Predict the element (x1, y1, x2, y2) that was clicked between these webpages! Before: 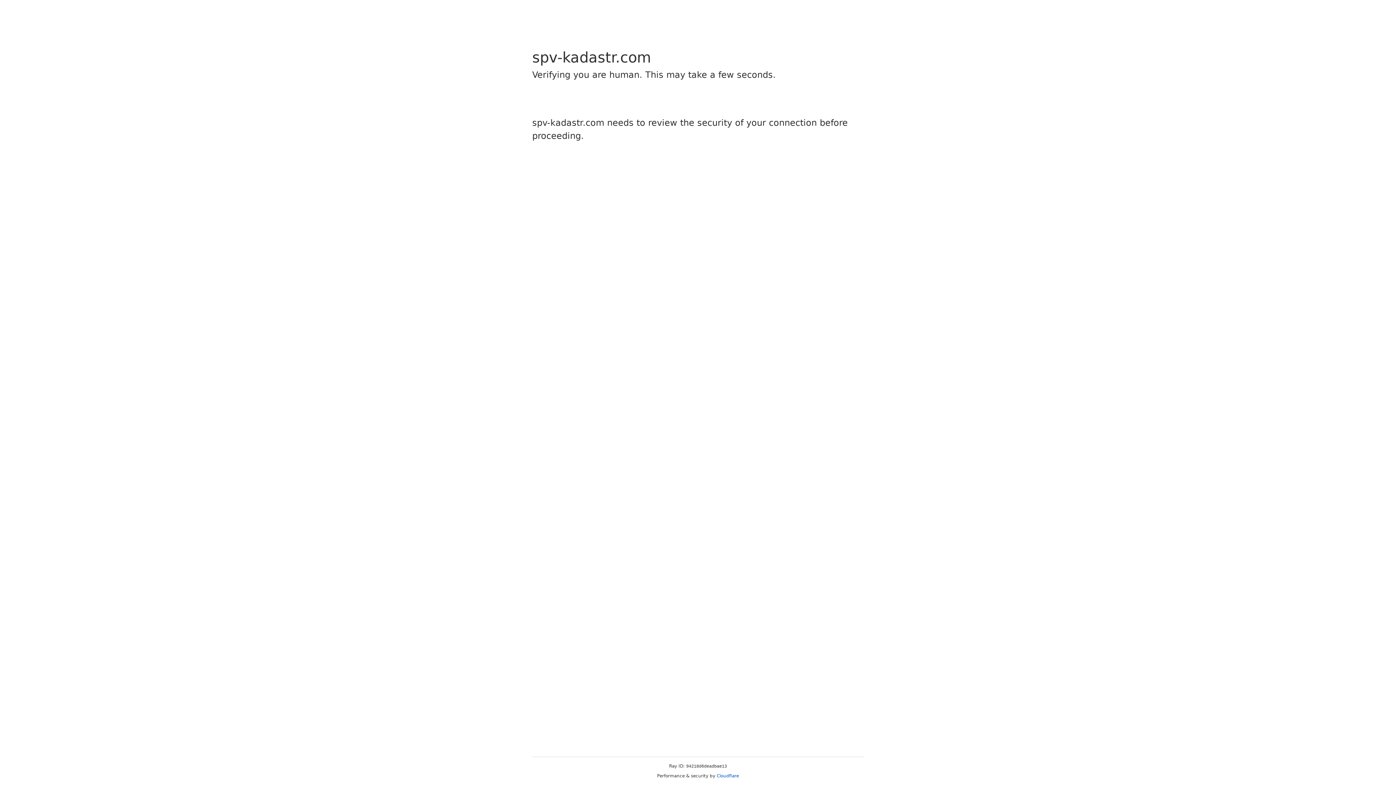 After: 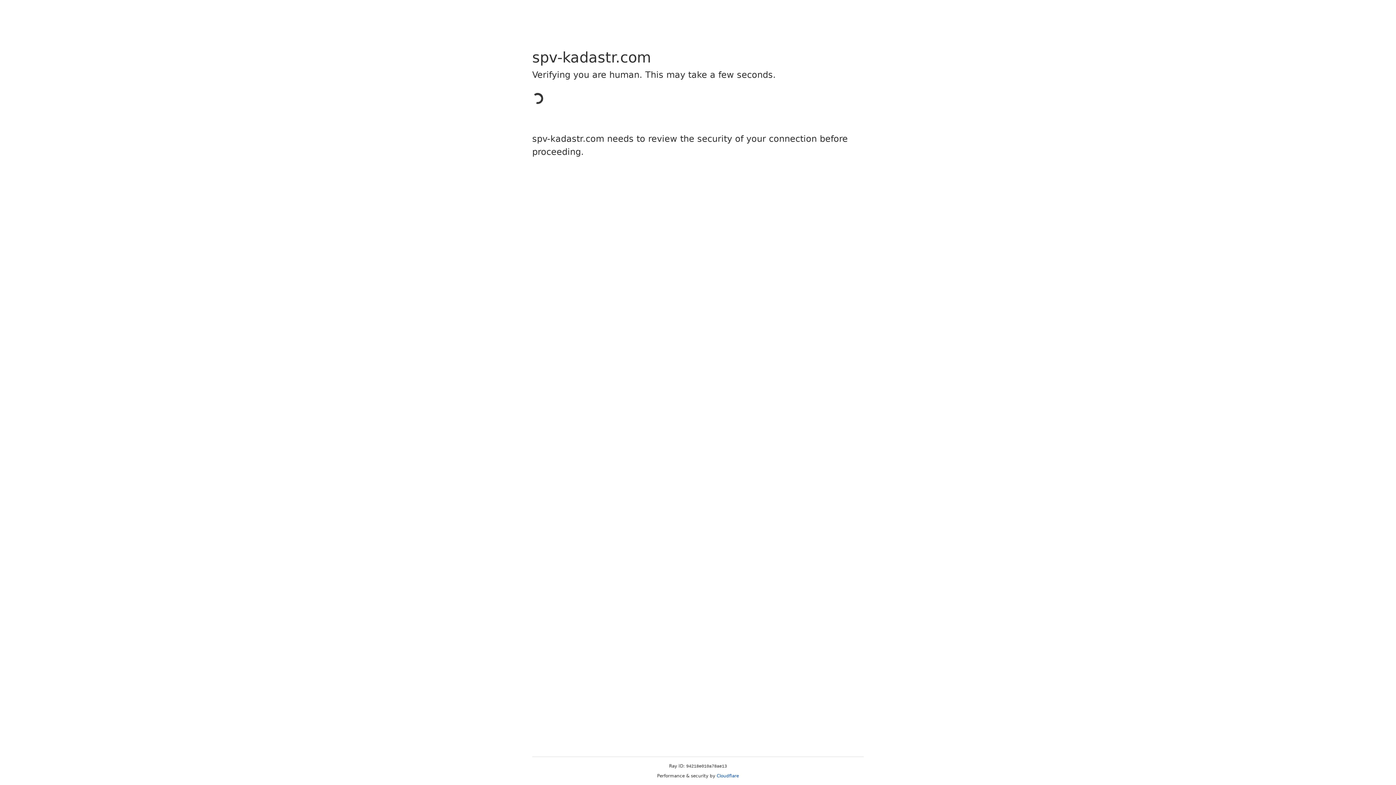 Action: label: Cloudflare bbox: (716, 773, 739, 778)